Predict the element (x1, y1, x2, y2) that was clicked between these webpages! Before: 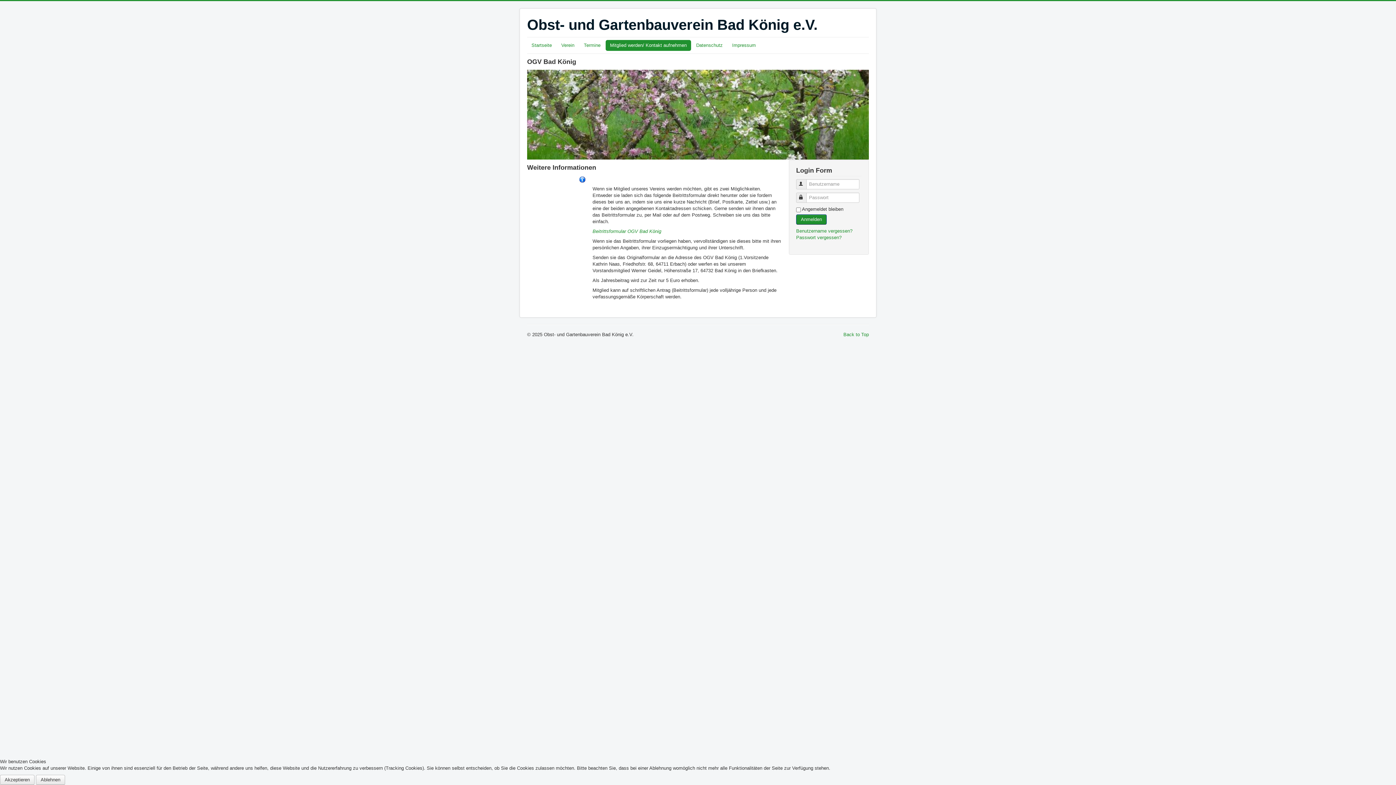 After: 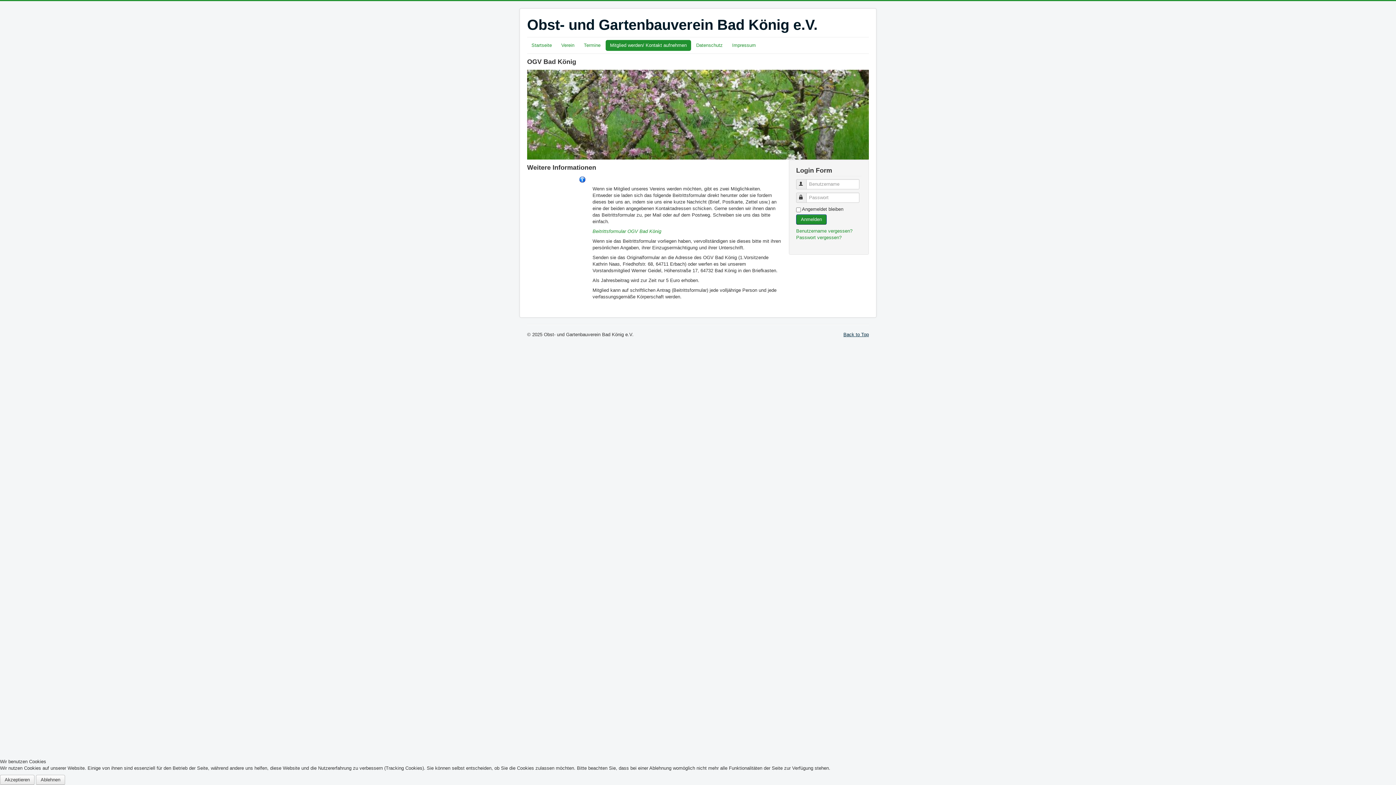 Action: label: Back to Top bbox: (843, 332, 869, 337)